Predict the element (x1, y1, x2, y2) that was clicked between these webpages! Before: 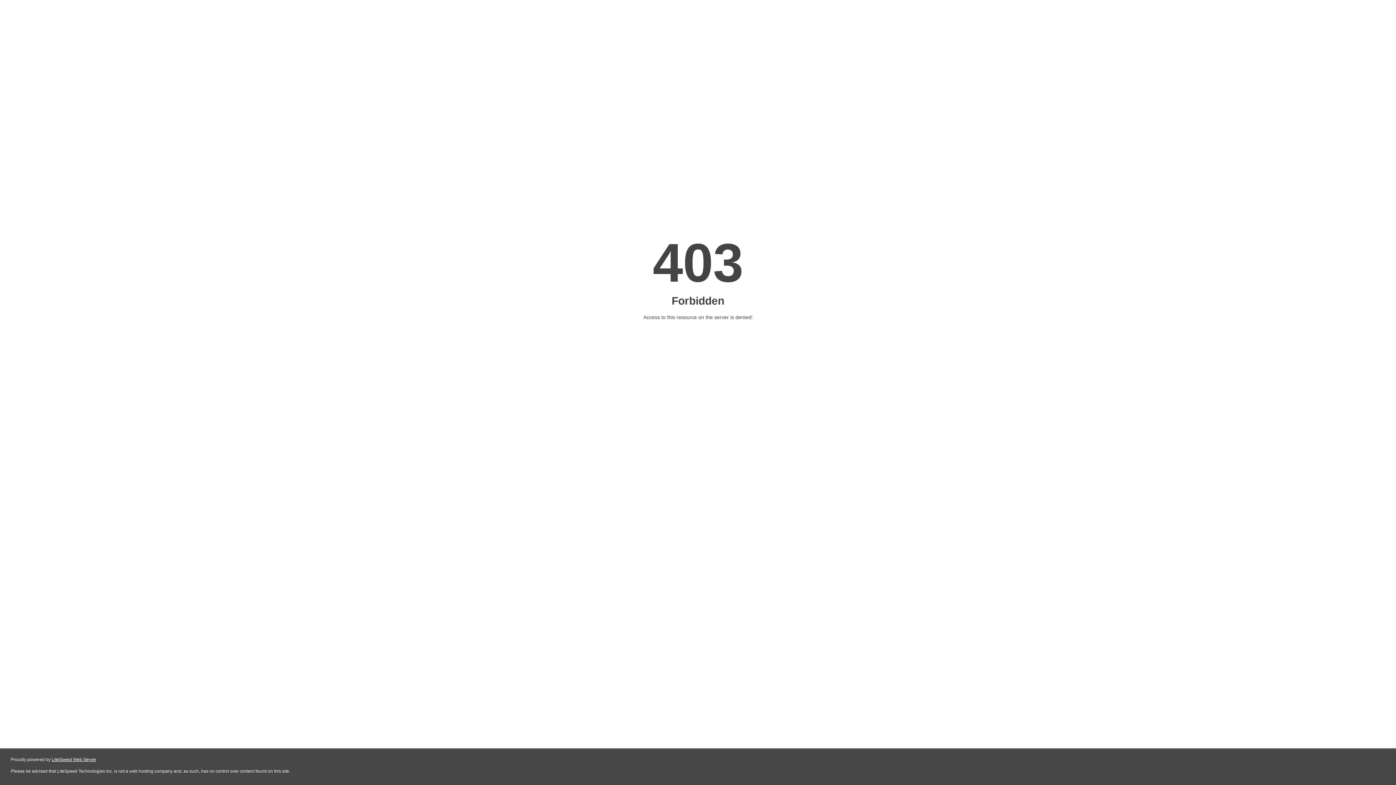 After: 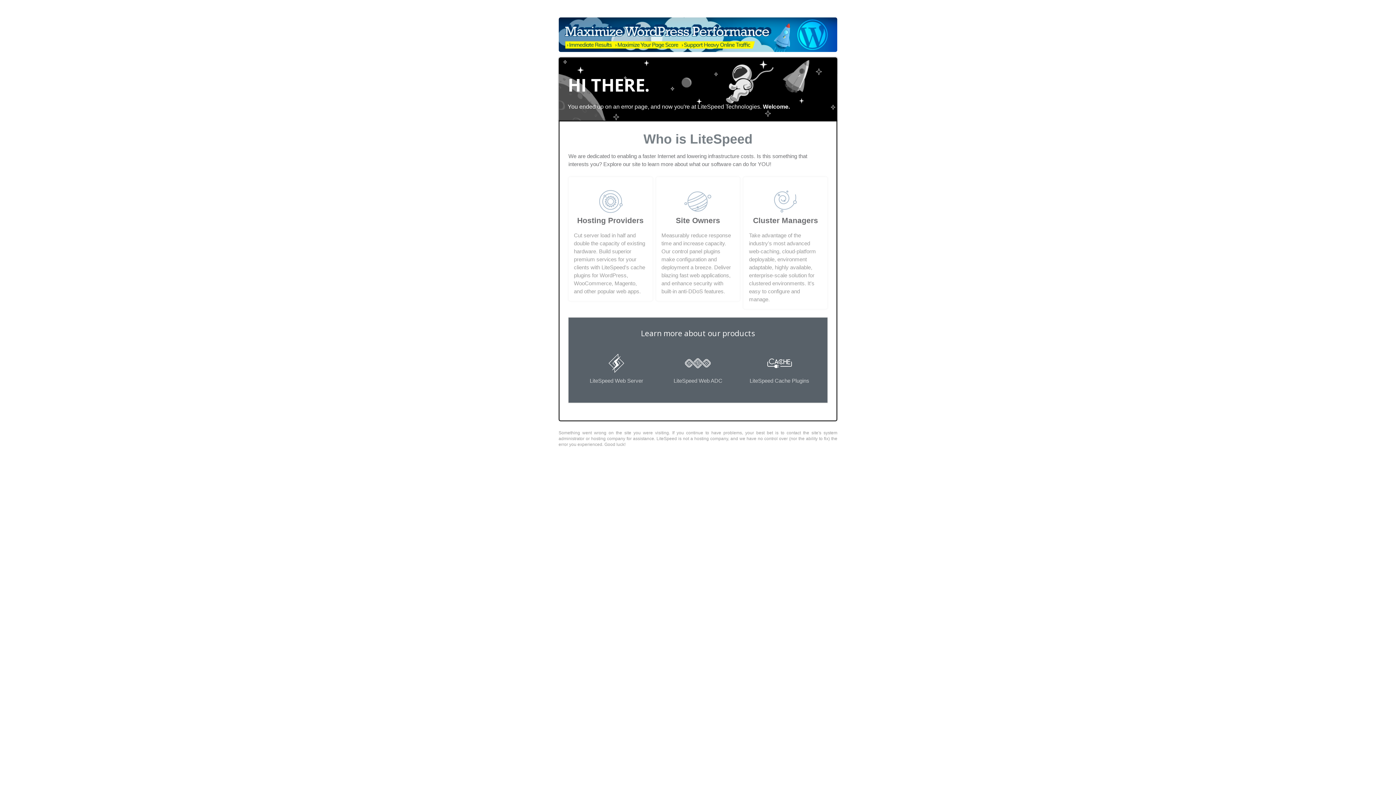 Action: bbox: (51, 757, 96, 762) label: LiteSpeed Web Server